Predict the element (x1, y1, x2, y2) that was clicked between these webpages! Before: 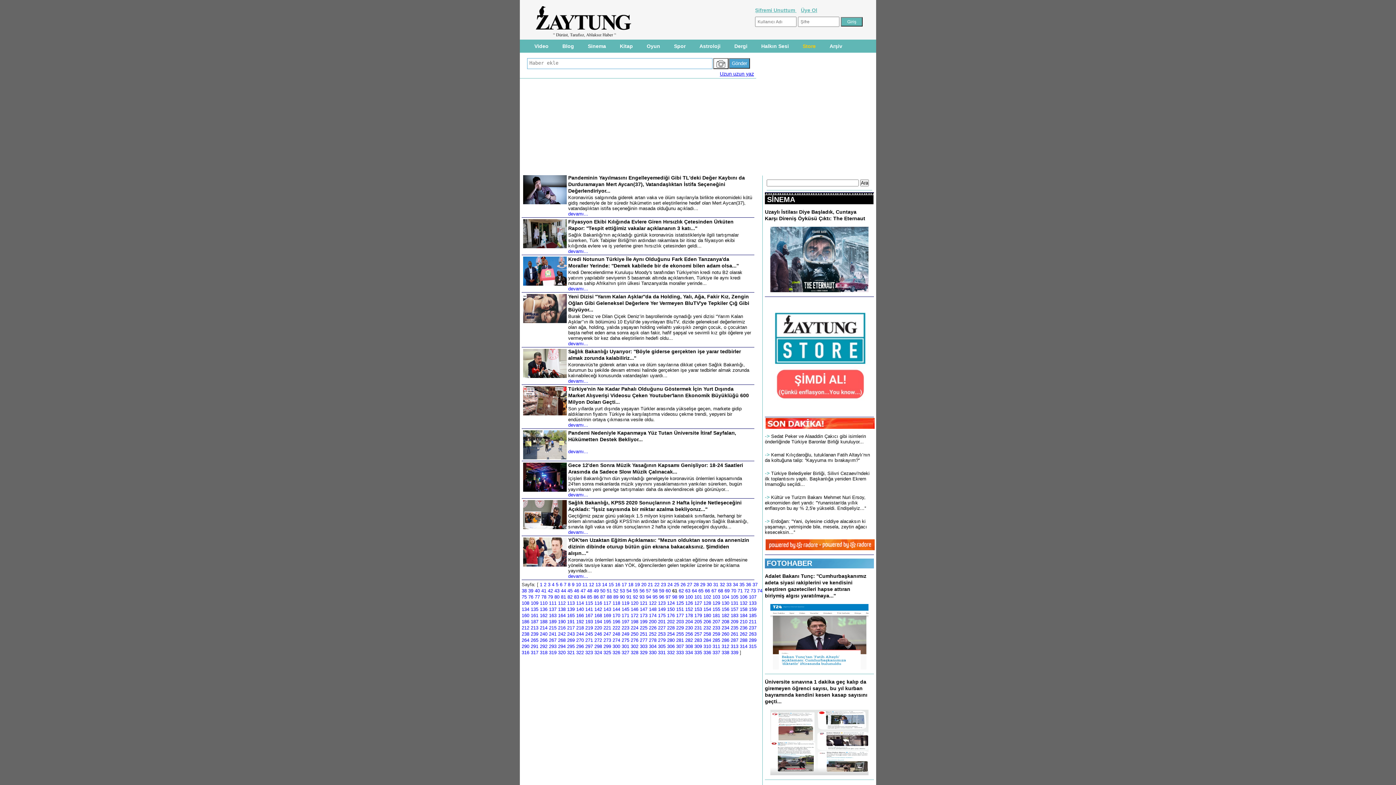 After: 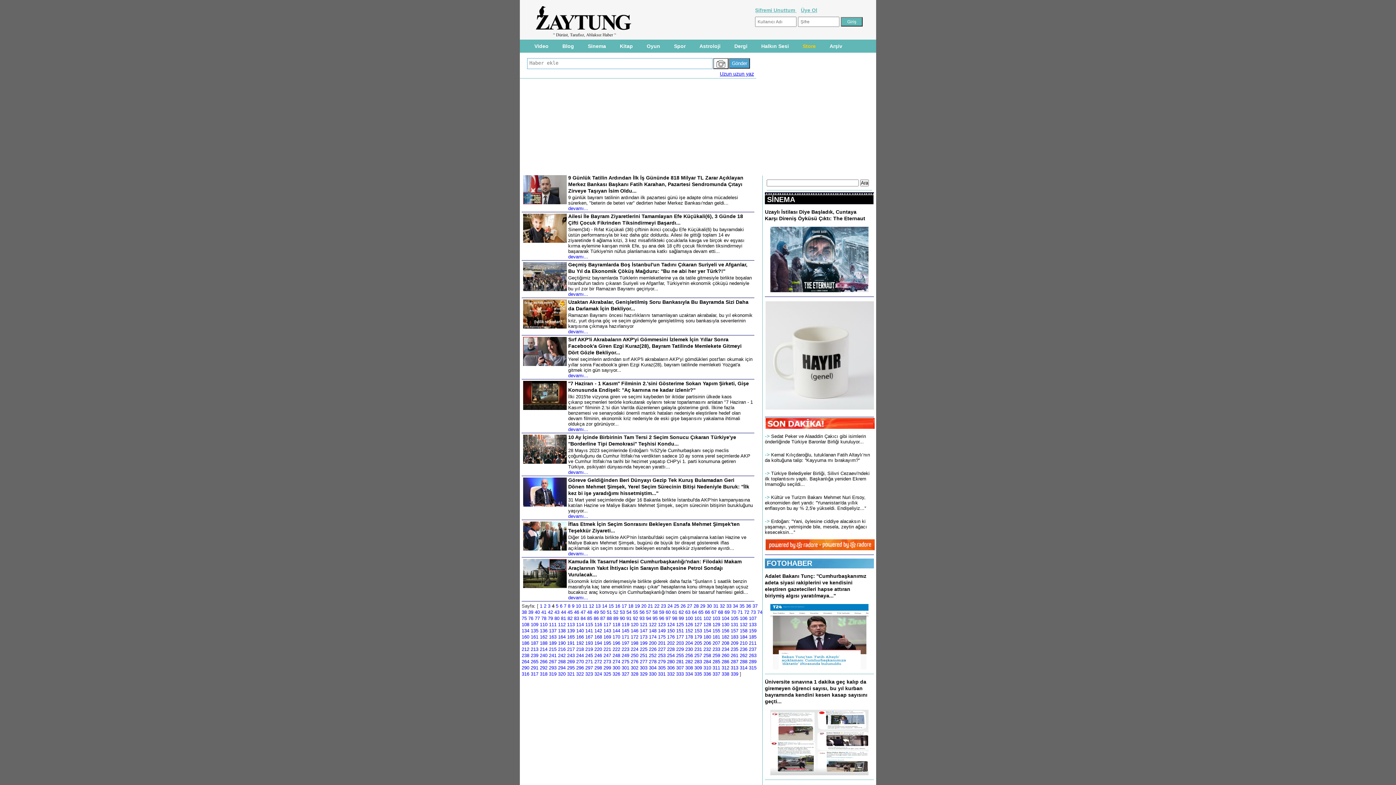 Action: label: 4 bbox: (552, 582, 554, 587)